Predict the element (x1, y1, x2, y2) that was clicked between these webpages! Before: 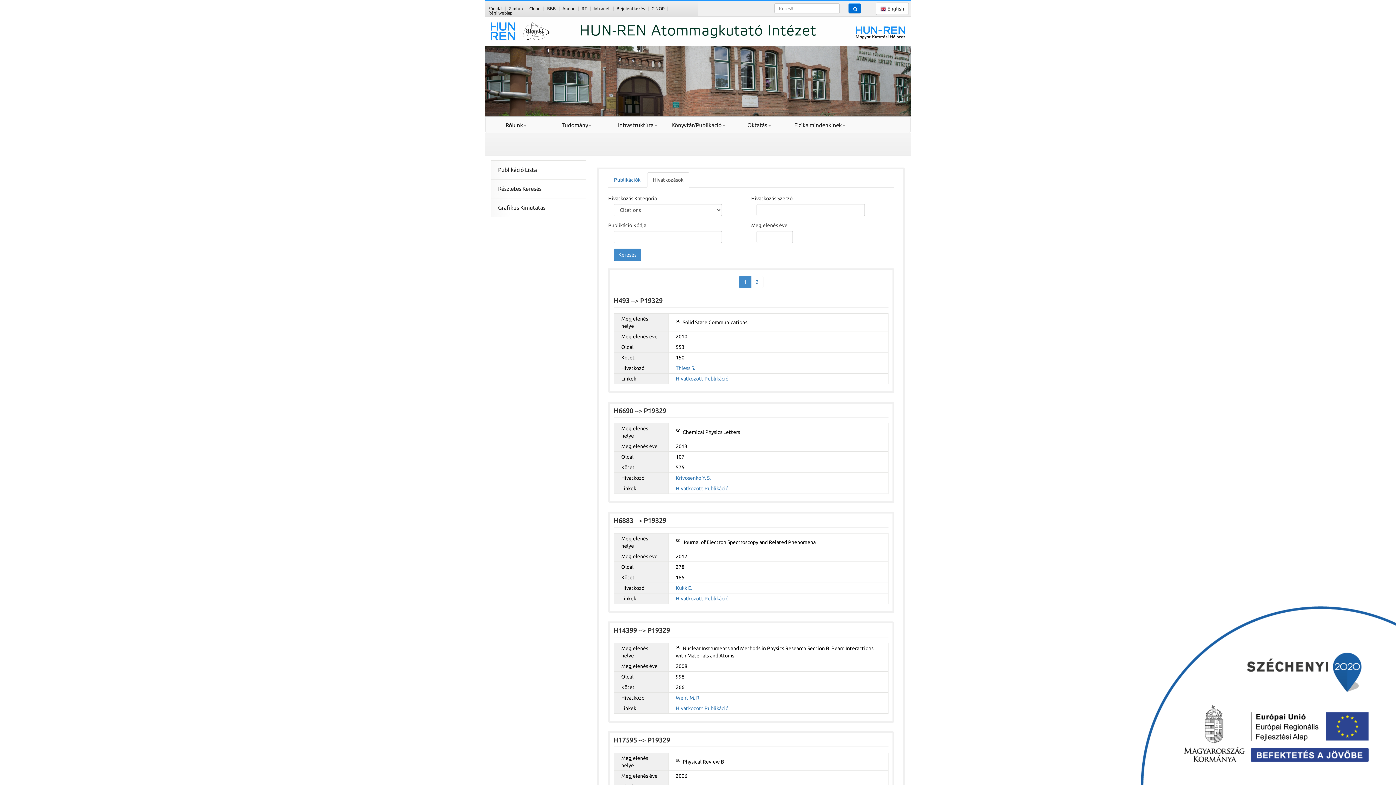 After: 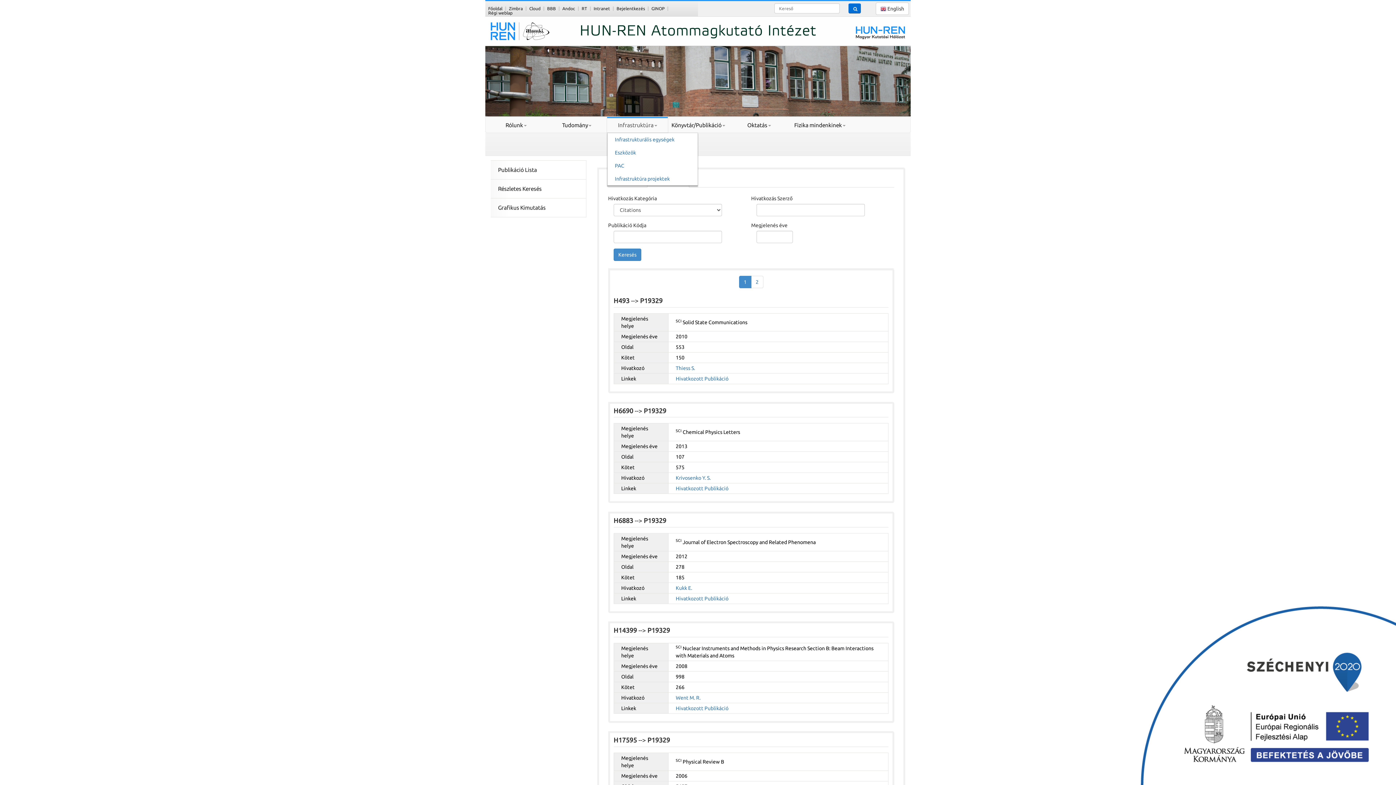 Action: label: Infrastruktúra bbox: (607, 117, 668, 132)